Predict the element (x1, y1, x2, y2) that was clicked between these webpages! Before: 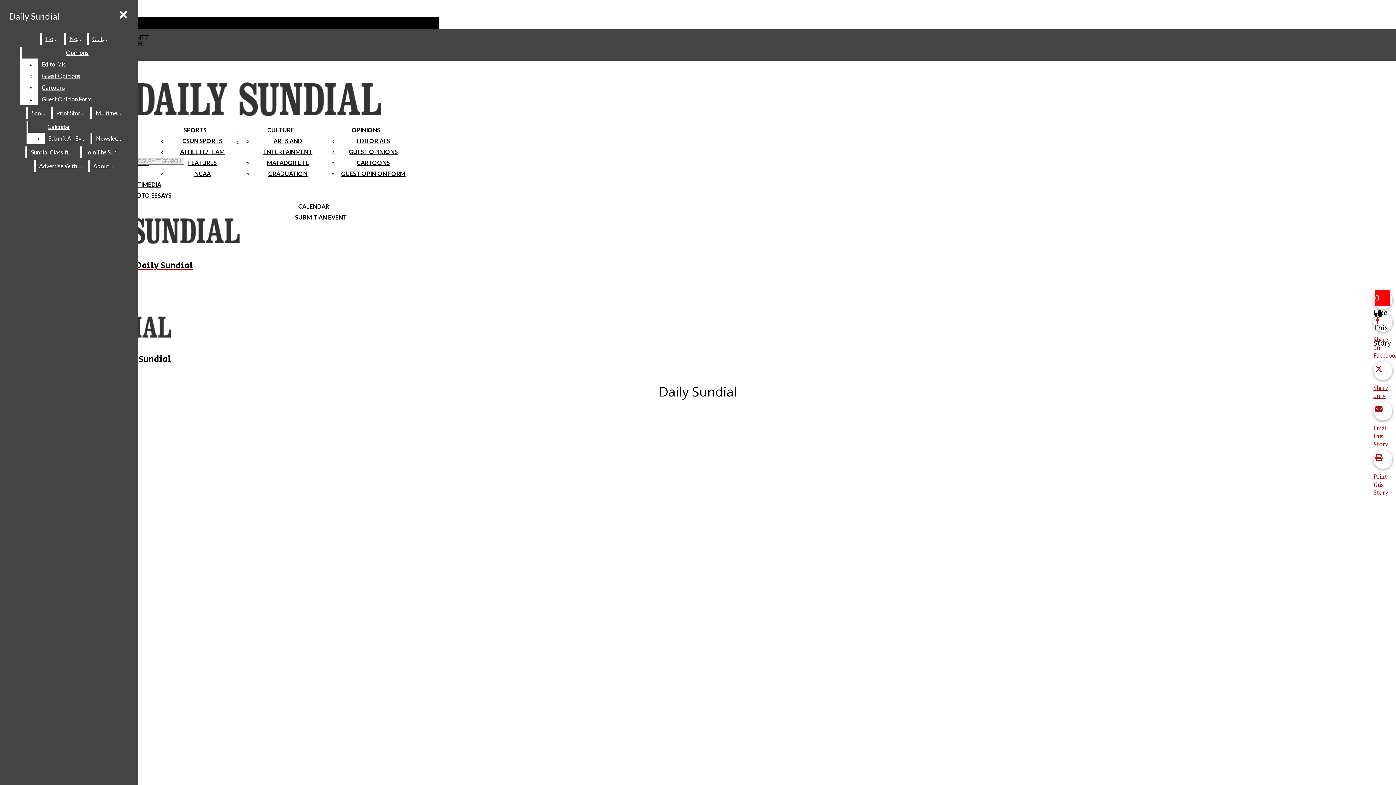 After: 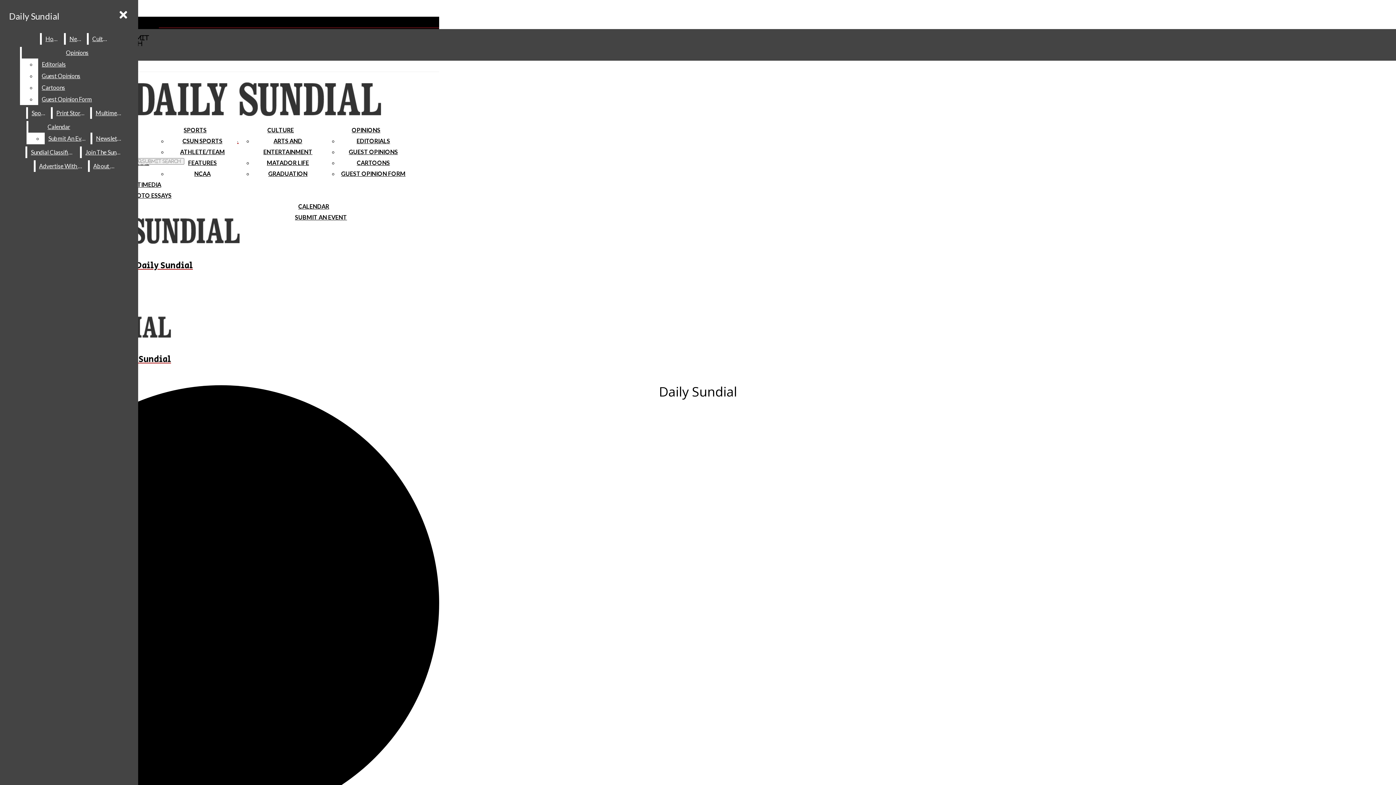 Action: label: CALENDAR bbox: (298, 202, 329, 209)